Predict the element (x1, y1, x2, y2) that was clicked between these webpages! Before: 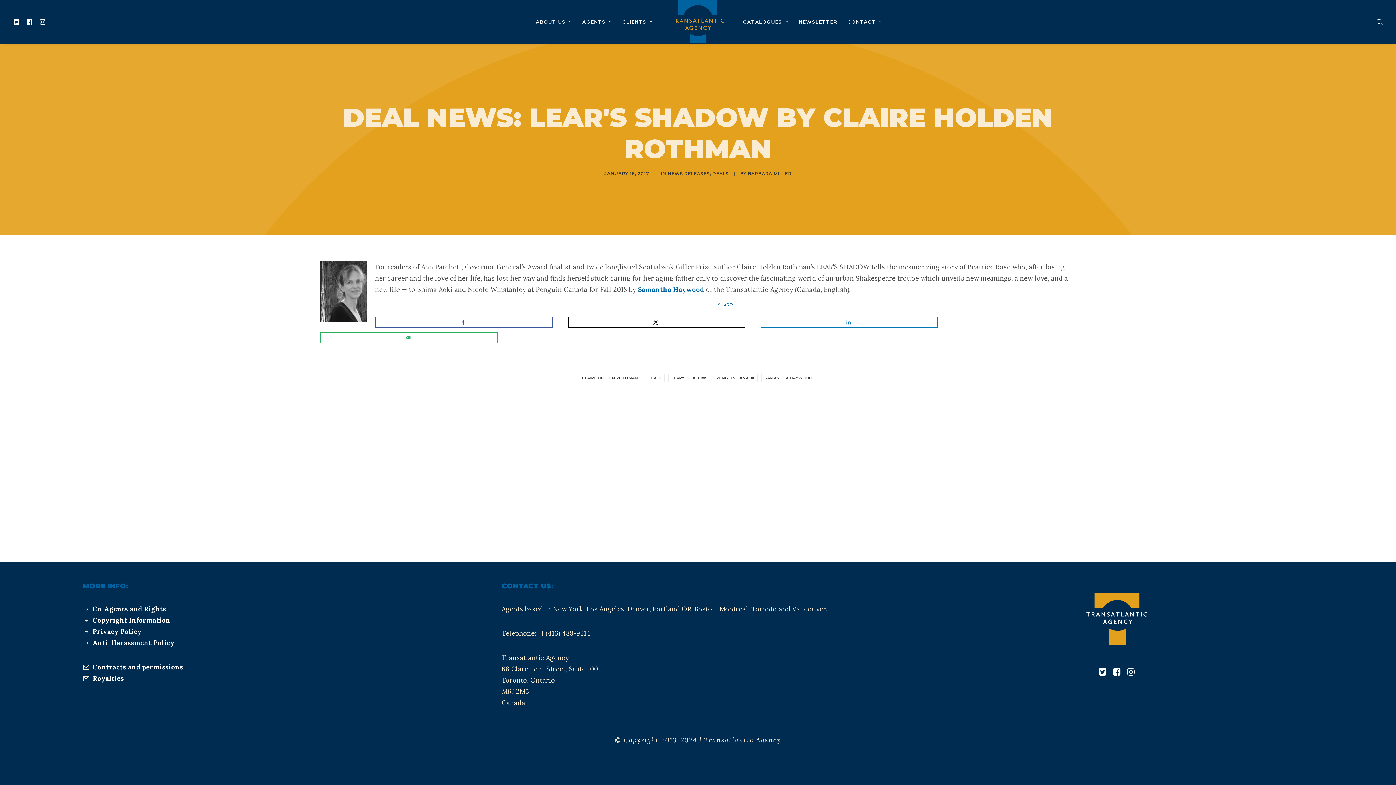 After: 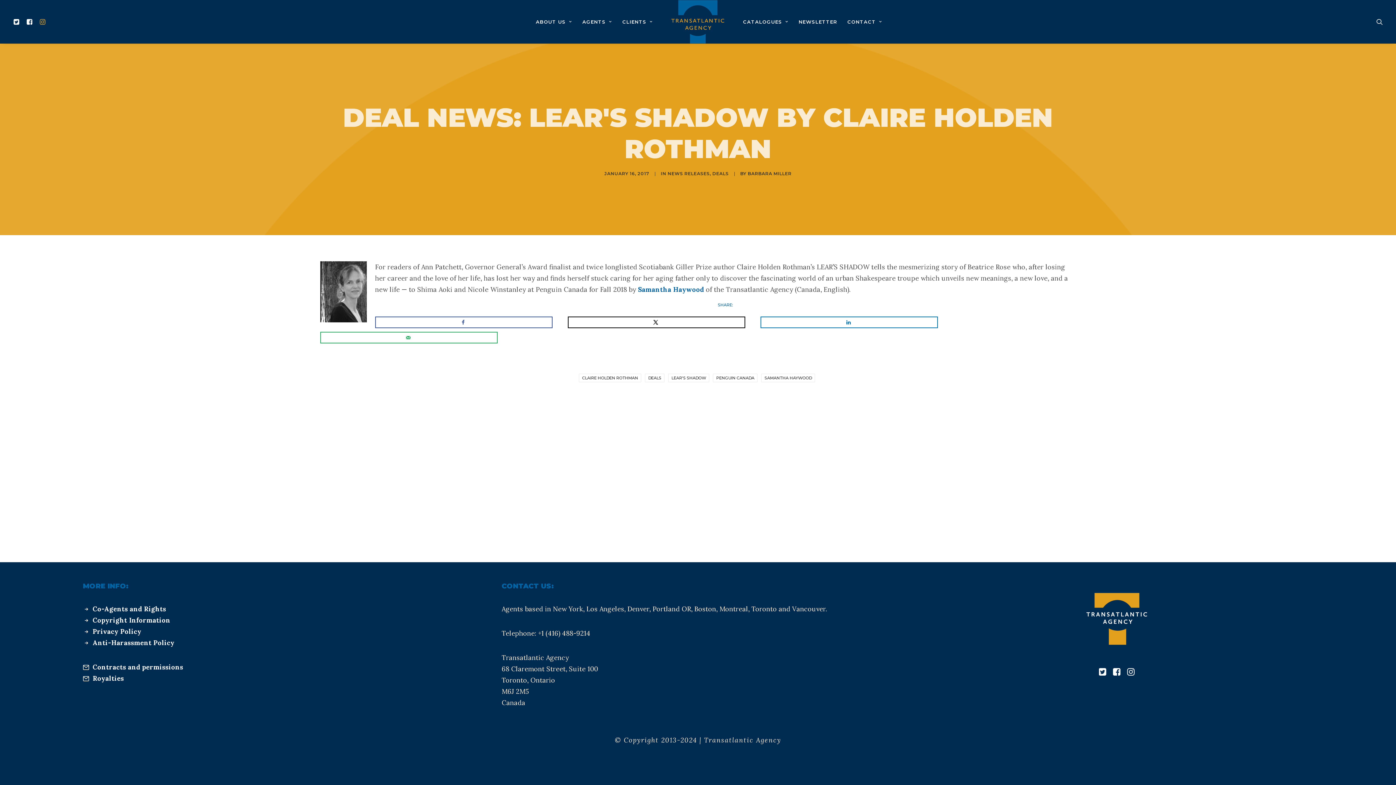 Action: bbox: (36, 0, 58, 43)